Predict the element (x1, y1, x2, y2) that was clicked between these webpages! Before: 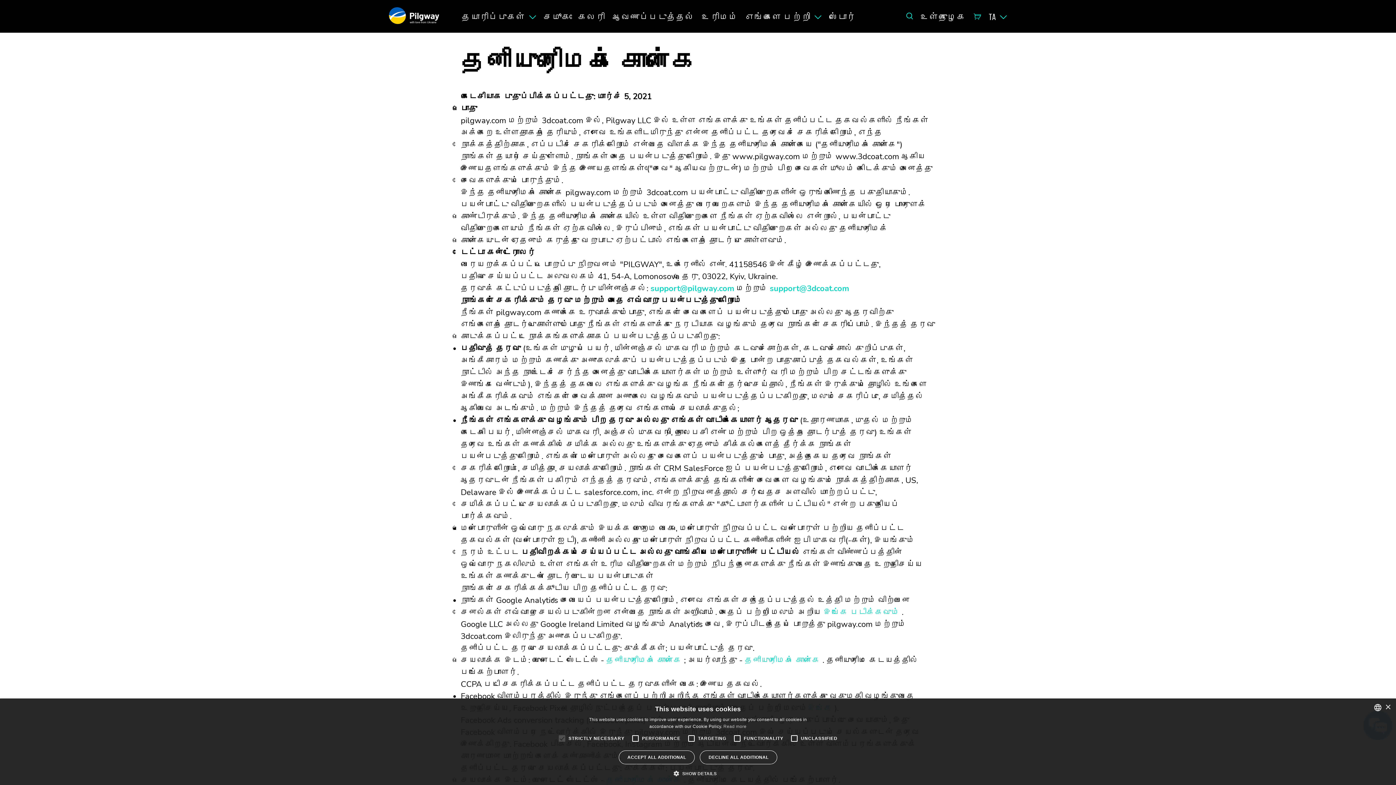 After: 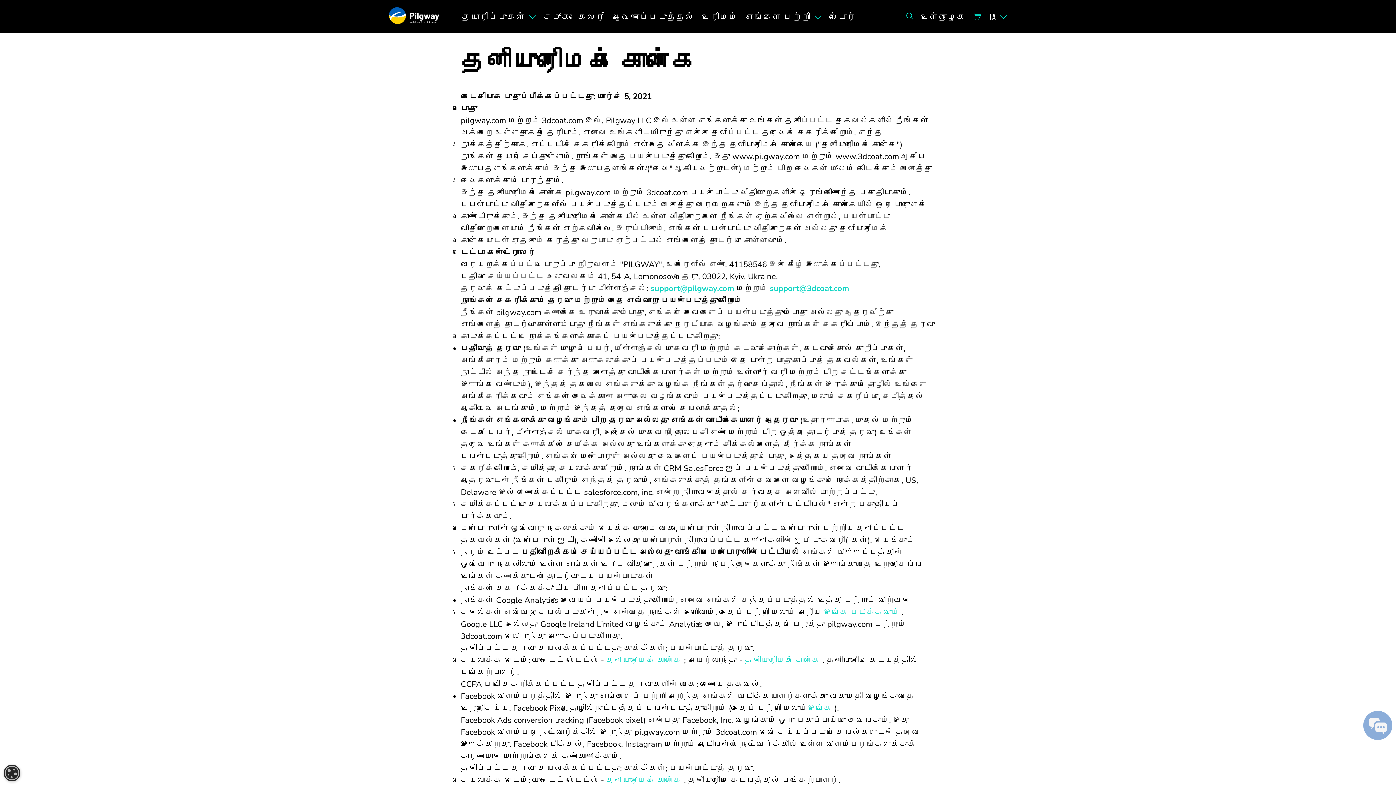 Action: label: Close bbox: (1385, 704, 1390, 710)